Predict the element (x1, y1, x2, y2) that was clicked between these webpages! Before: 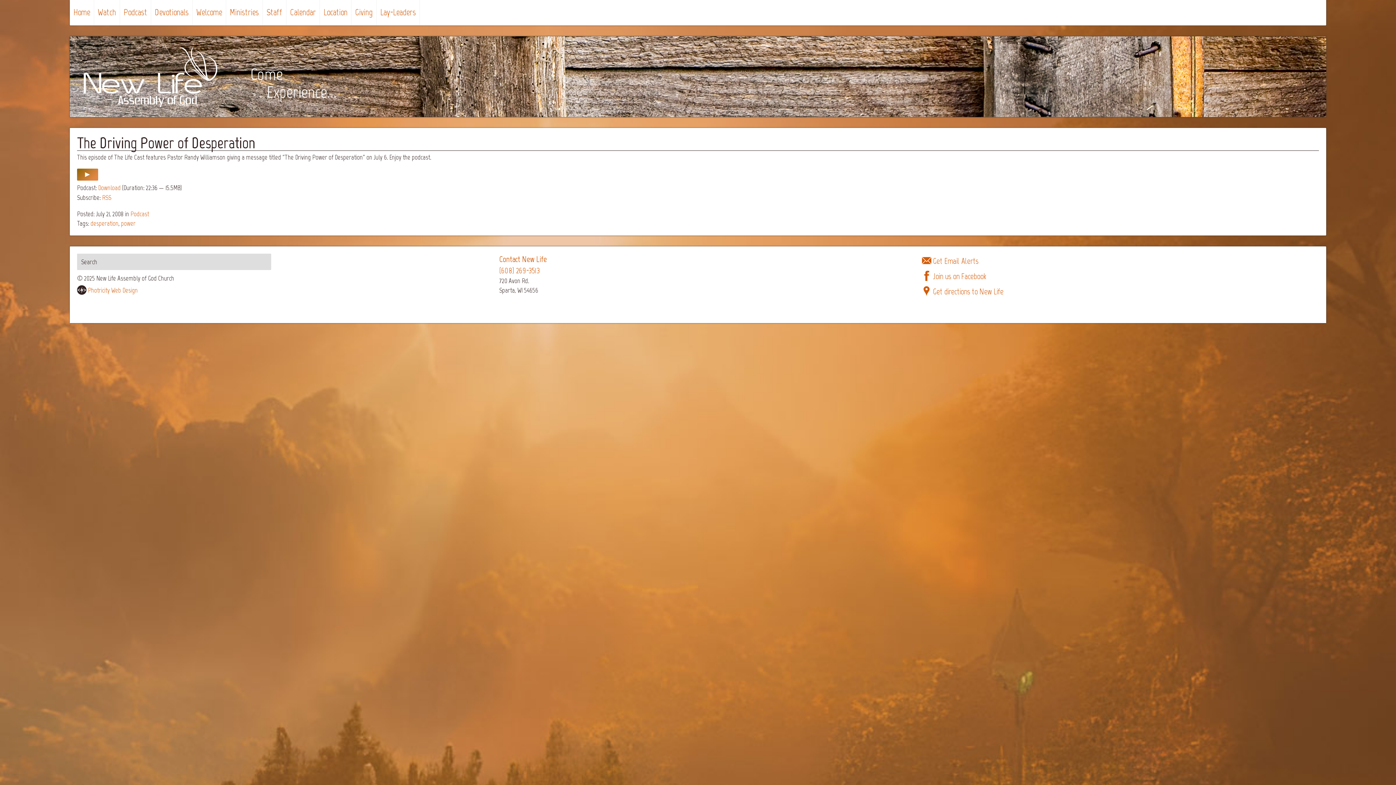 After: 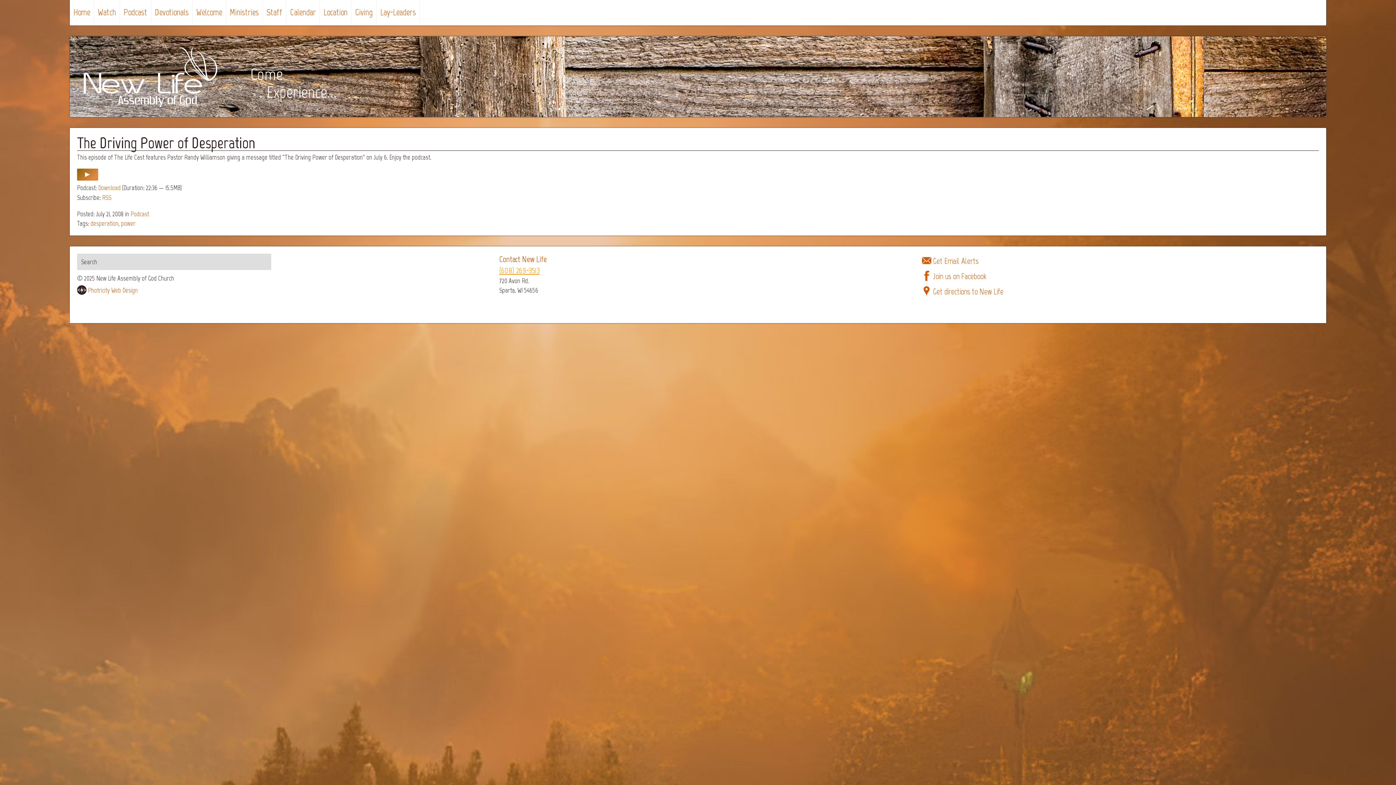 Action: label: (608) 269-3513 bbox: (499, 265, 539, 275)